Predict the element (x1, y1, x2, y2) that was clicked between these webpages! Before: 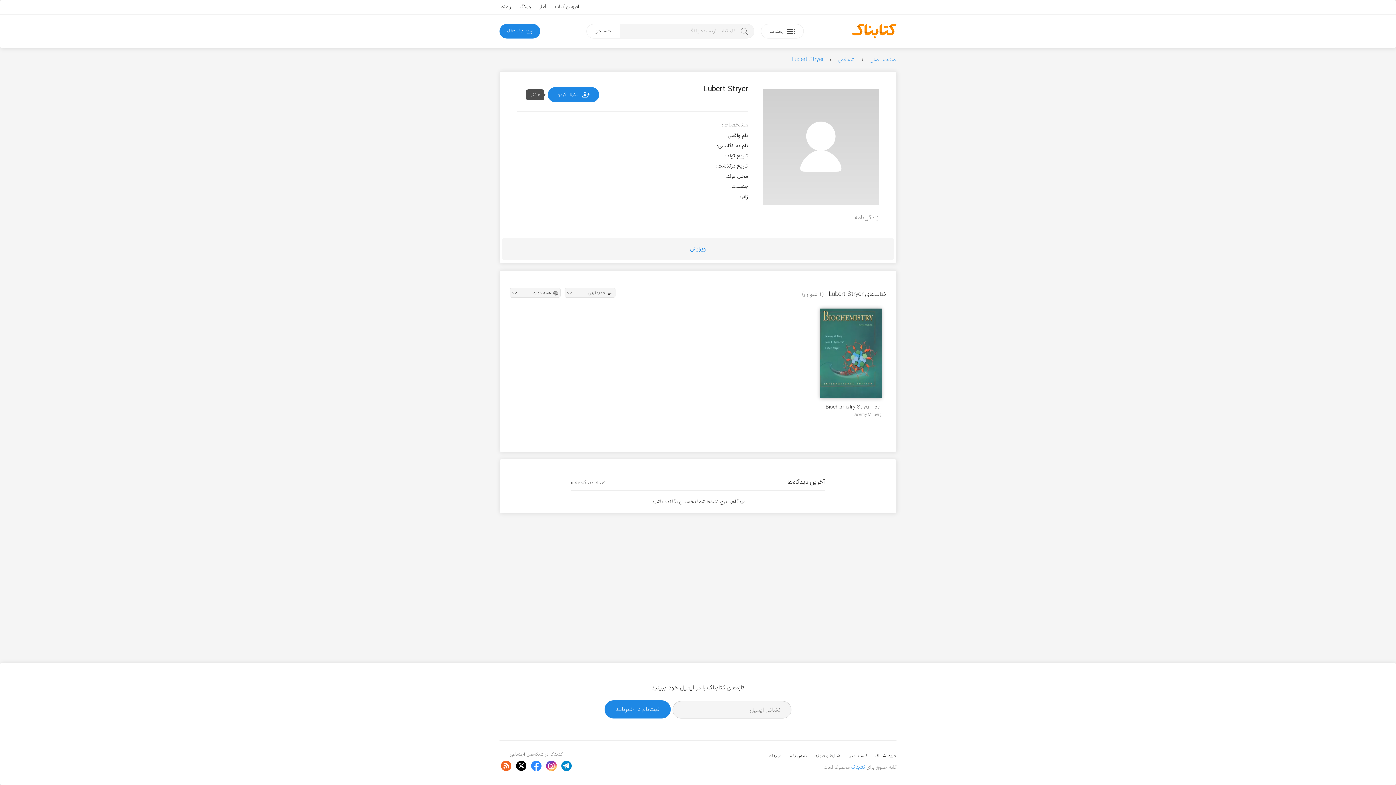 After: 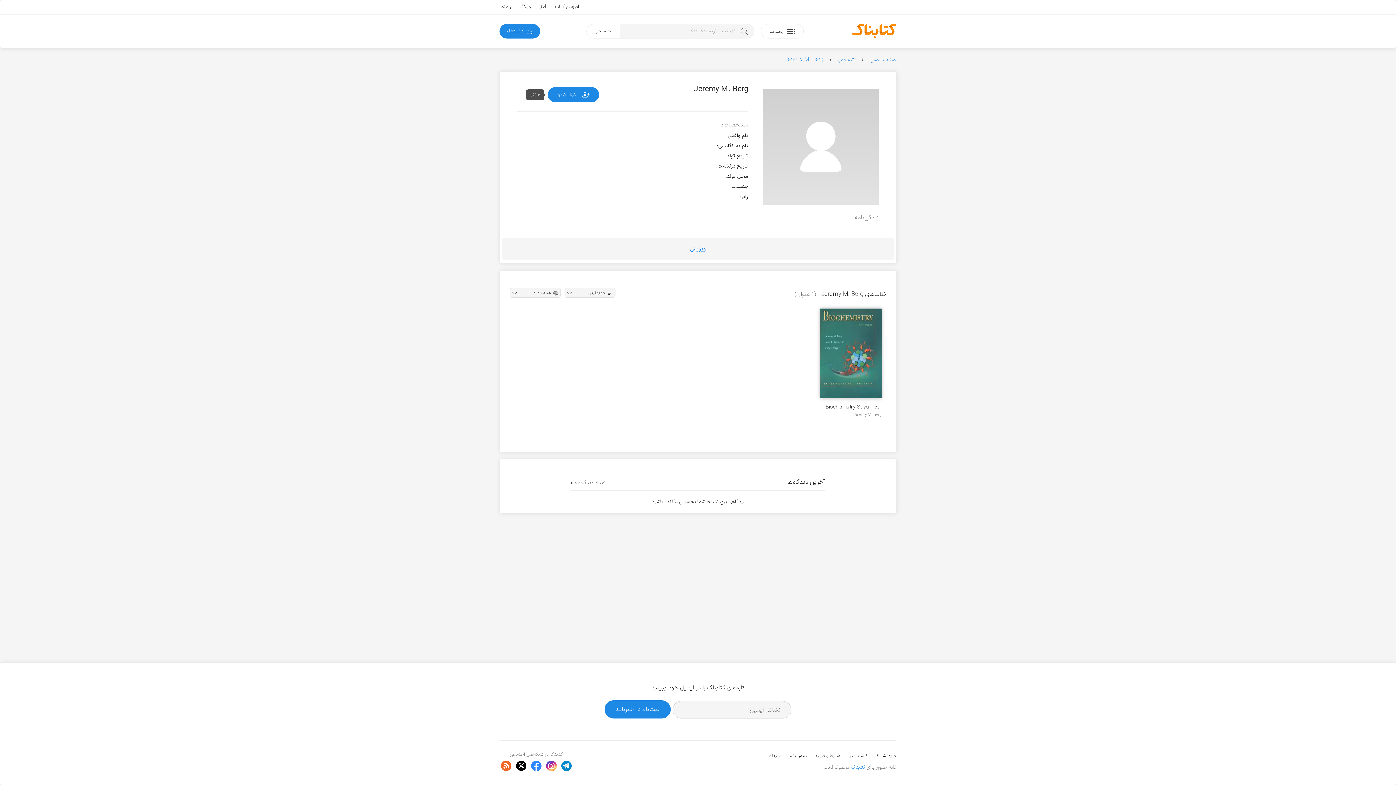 Action: bbox: (820, 412, 881, 417) label: Jeremy M. Berg